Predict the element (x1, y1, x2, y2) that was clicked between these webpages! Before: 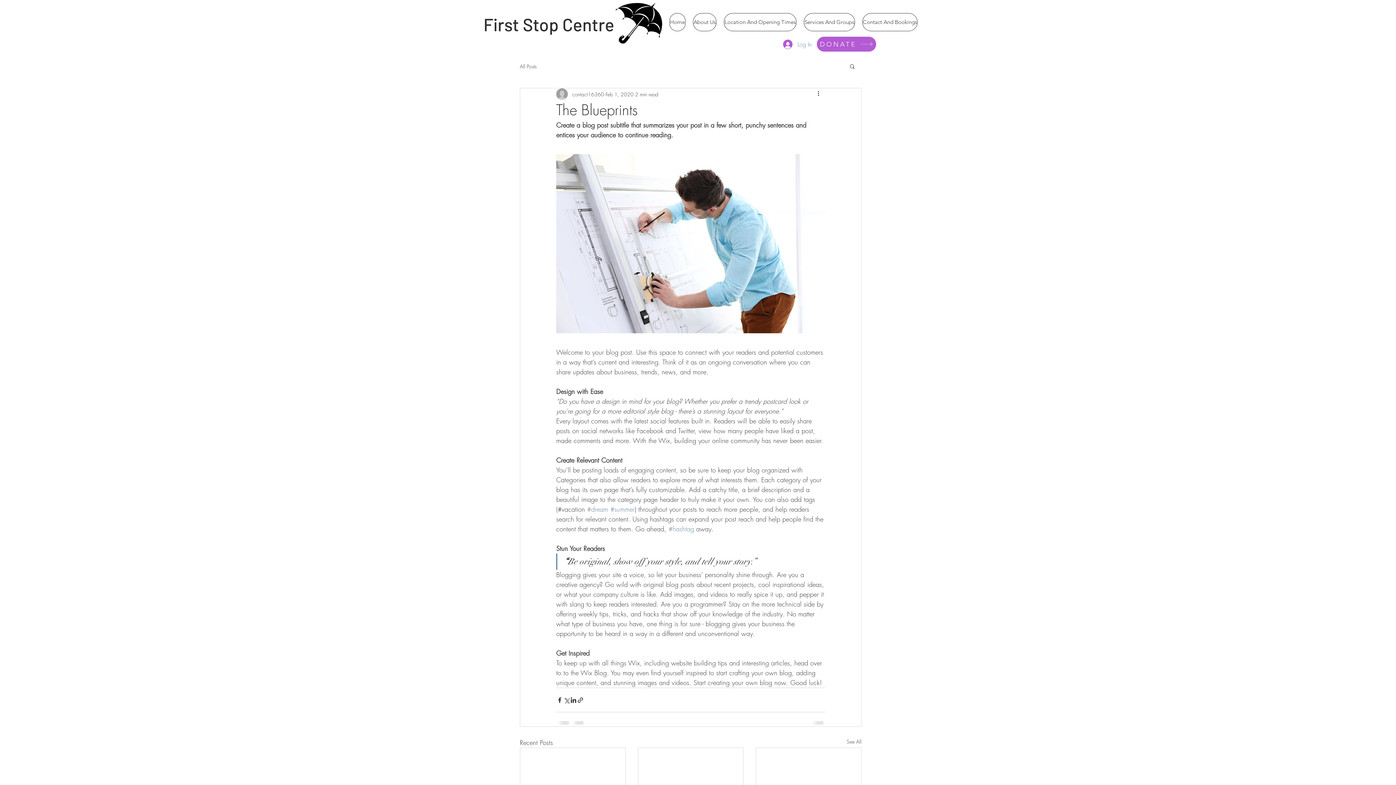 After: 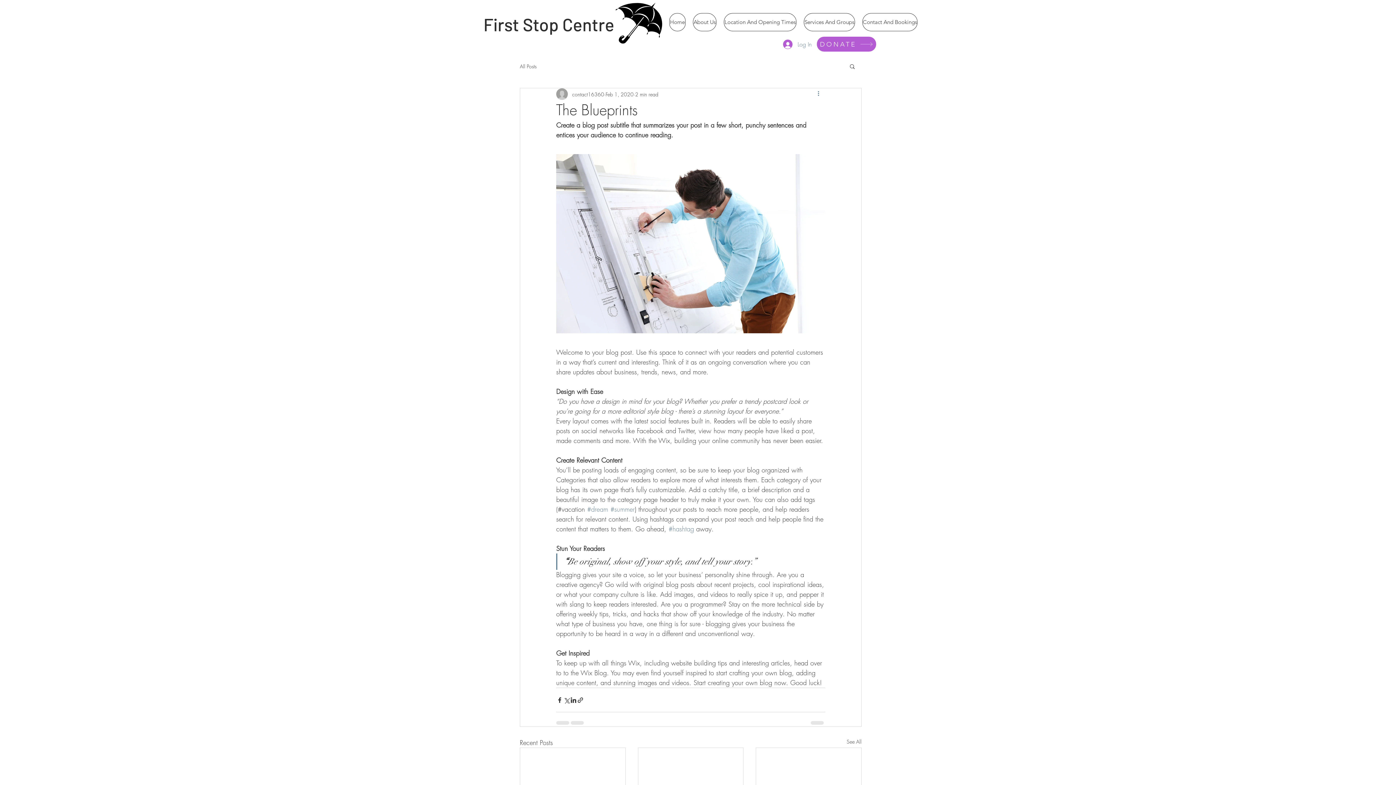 Action: bbox: (816, 89, 825, 98) label: More actions